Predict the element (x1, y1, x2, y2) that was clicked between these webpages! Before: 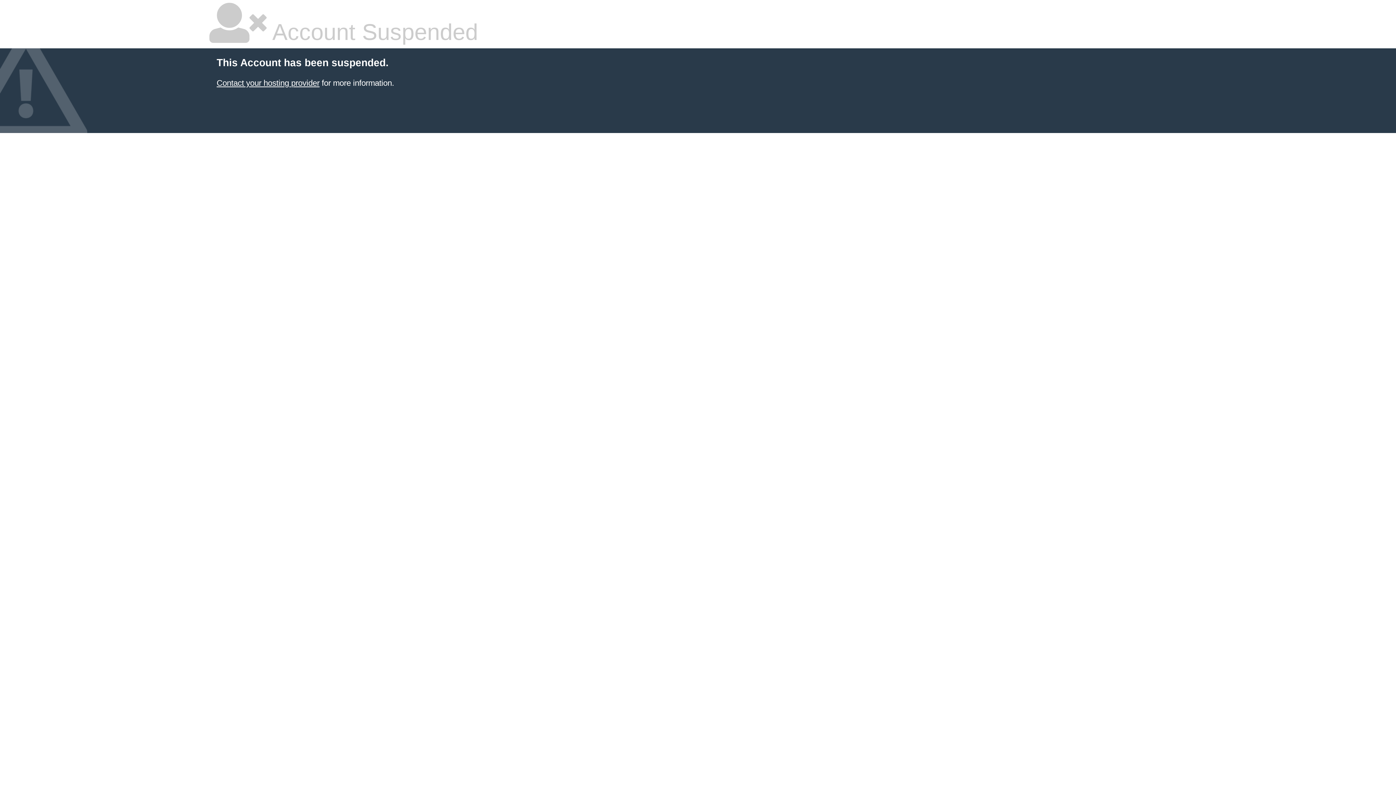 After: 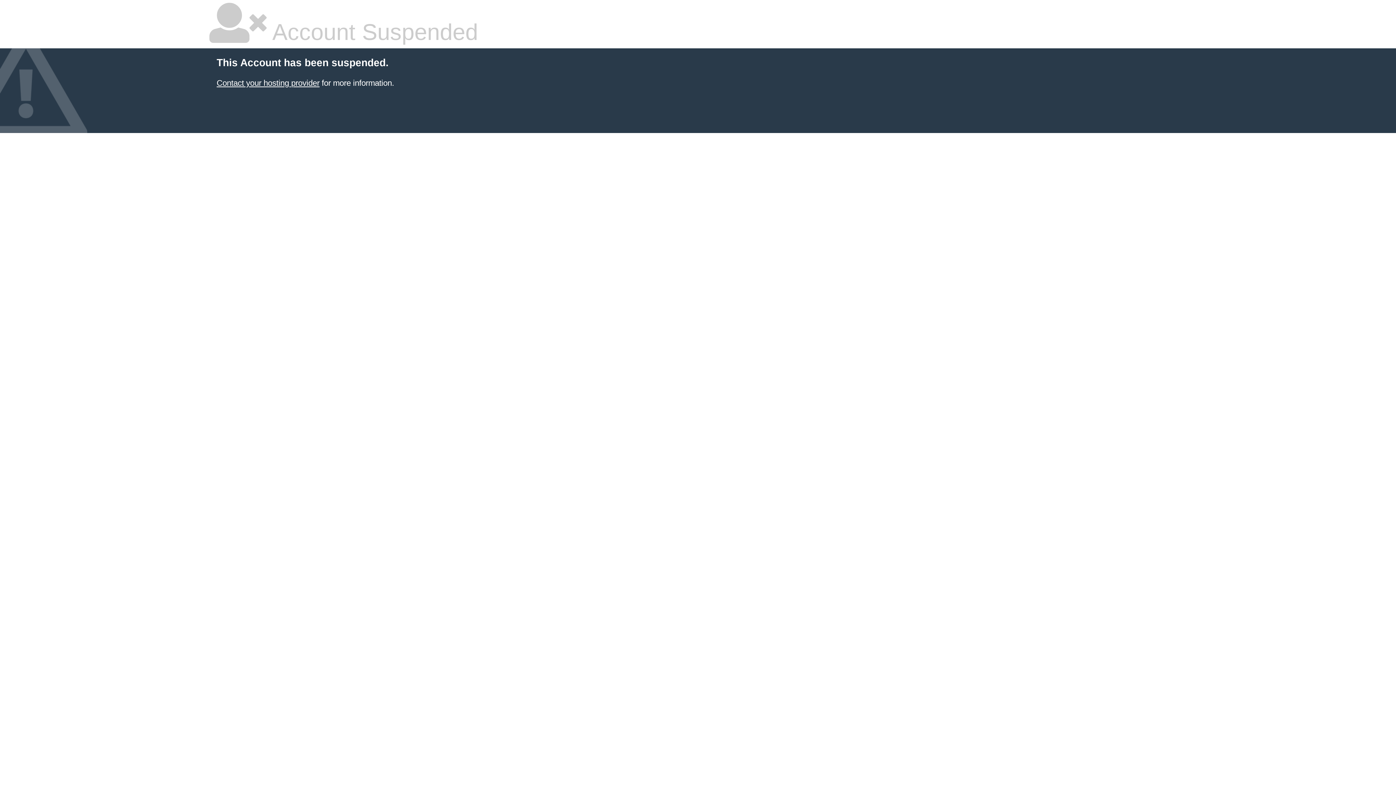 Action: bbox: (216, 78, 319, 87) label: Contact your hosting provider